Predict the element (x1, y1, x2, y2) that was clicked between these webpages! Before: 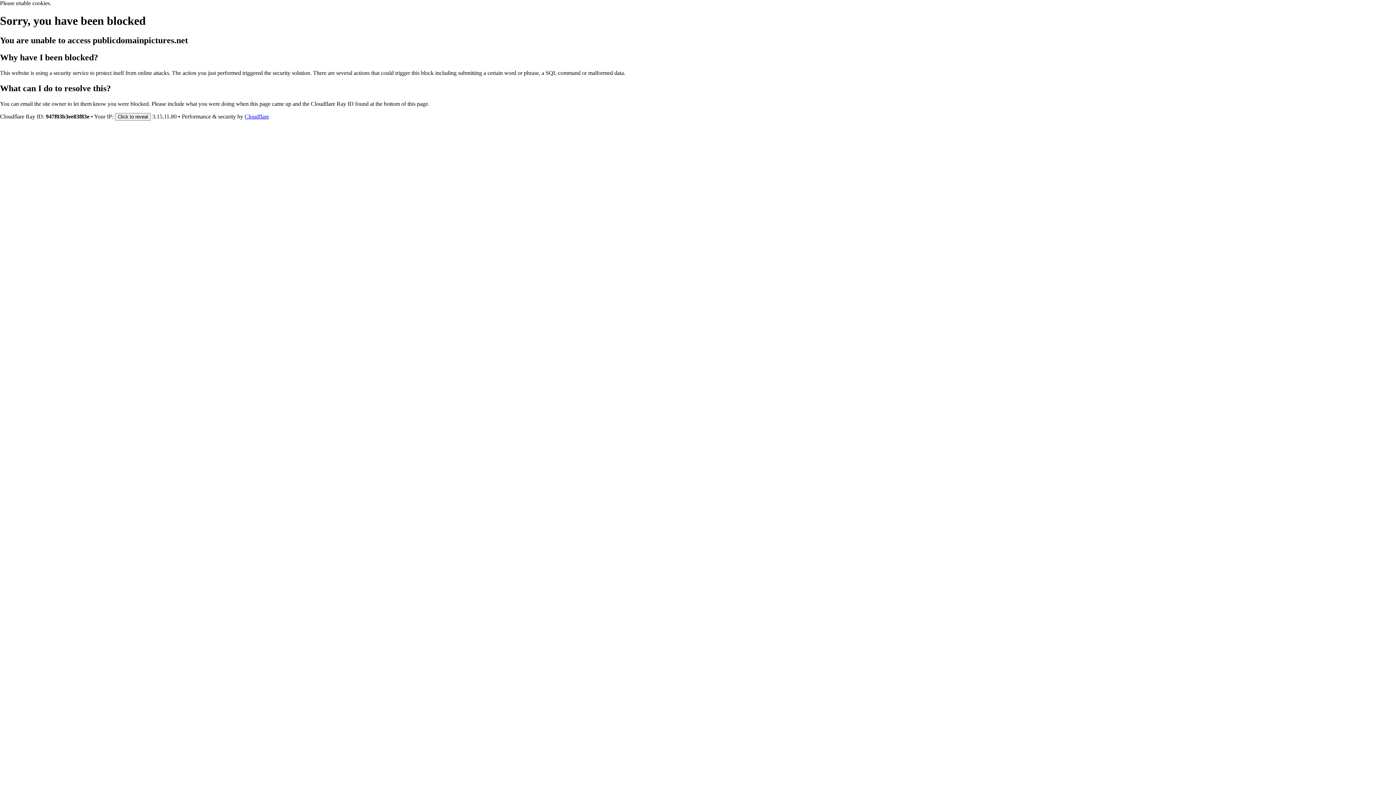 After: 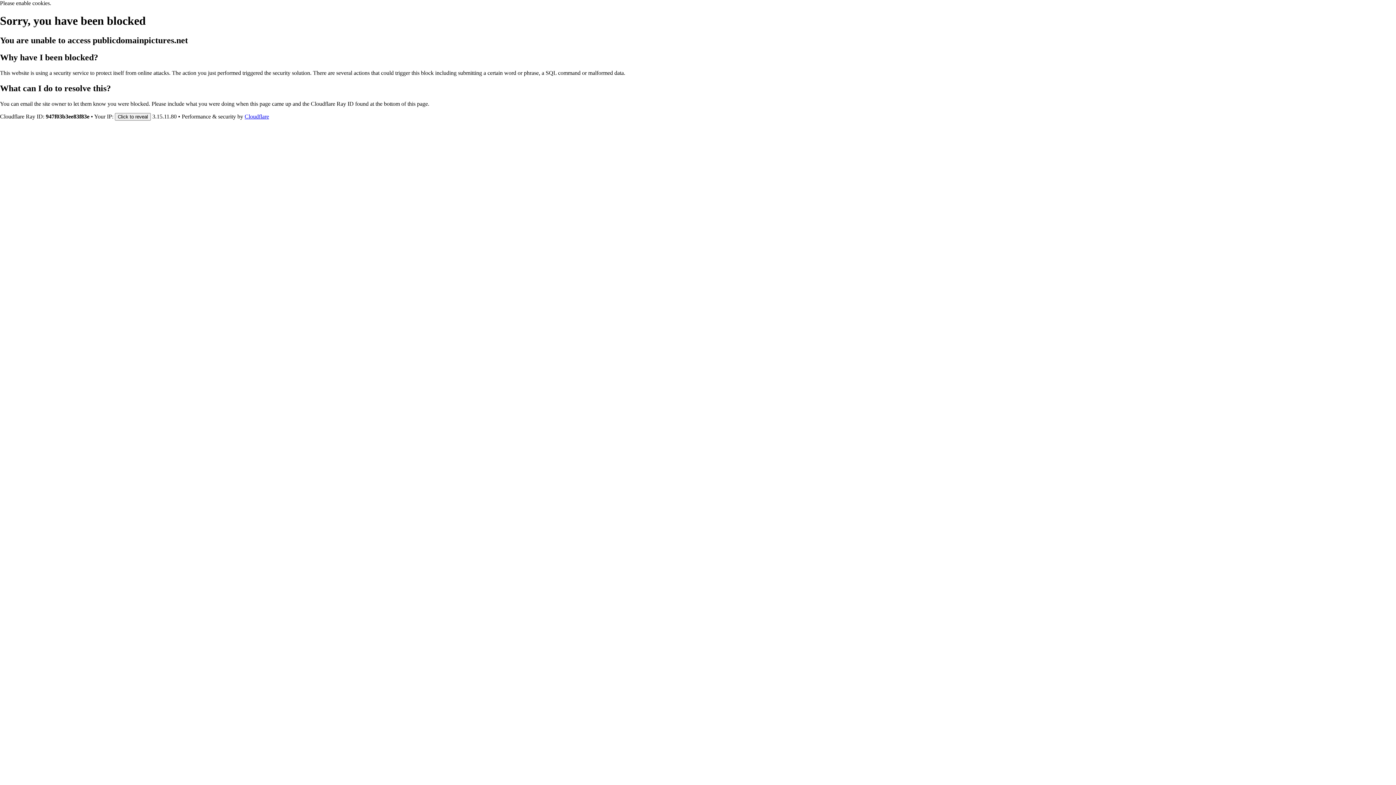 Action: bbox: (244, 113, 269, 119) label: Cloudflare